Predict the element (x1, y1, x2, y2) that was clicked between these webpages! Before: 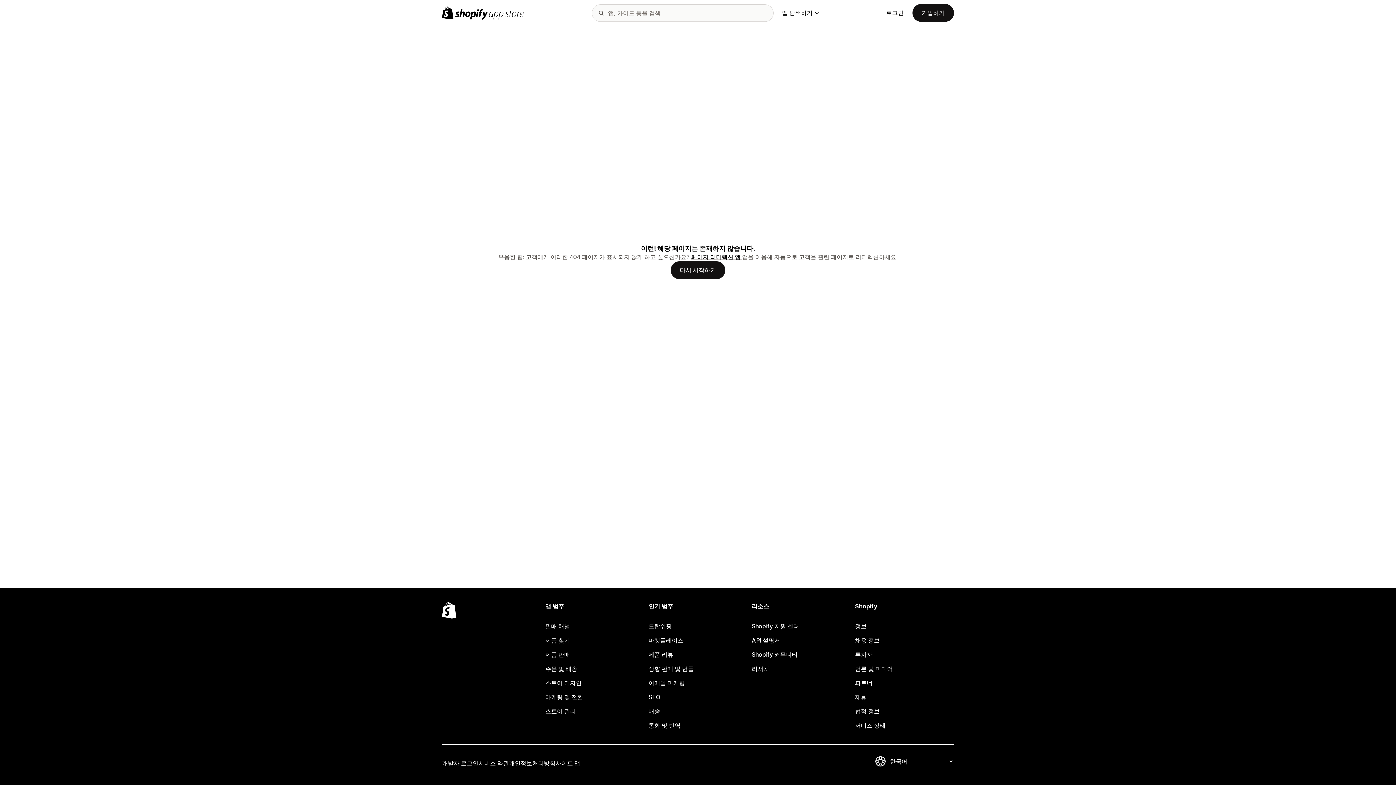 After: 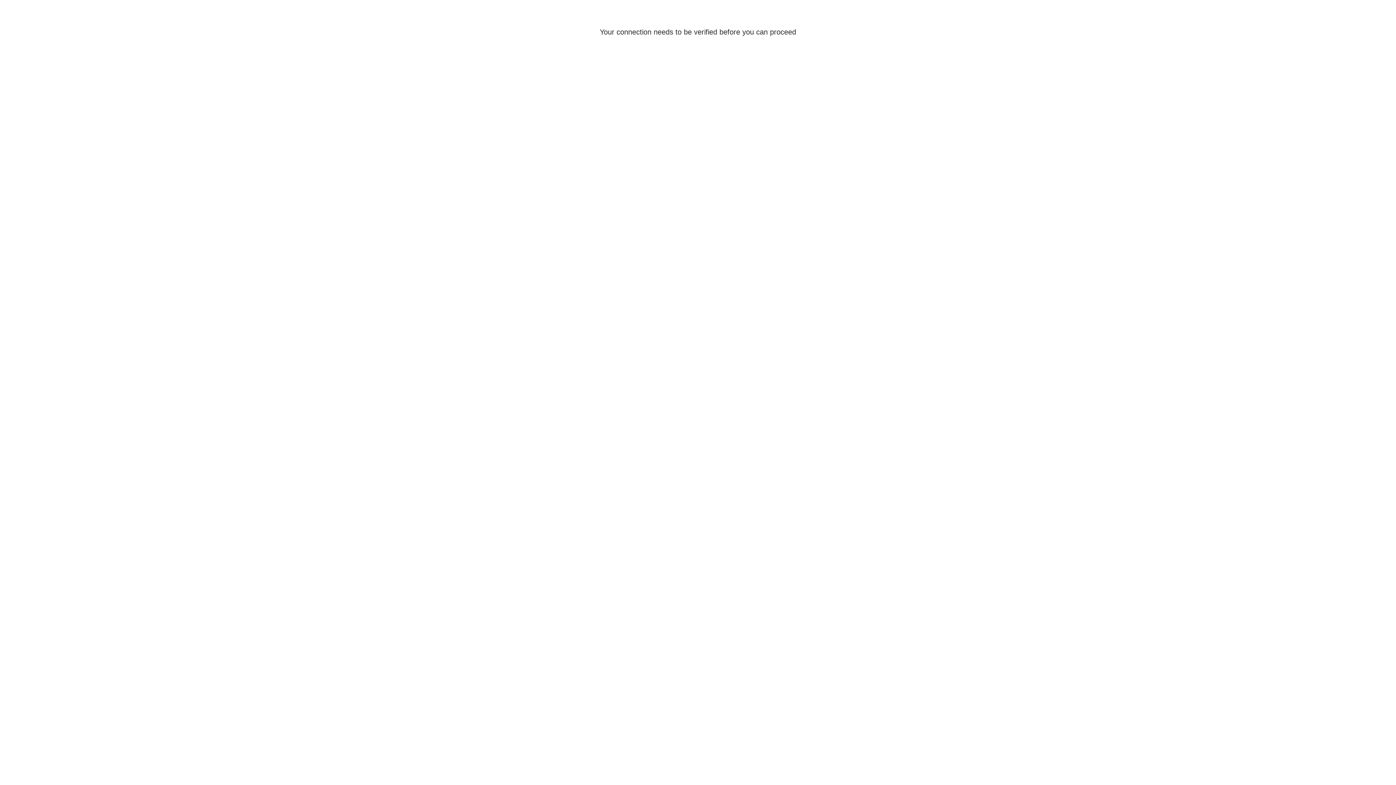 Action: label: 로그인 bbox: (886, 9, 904, 16)